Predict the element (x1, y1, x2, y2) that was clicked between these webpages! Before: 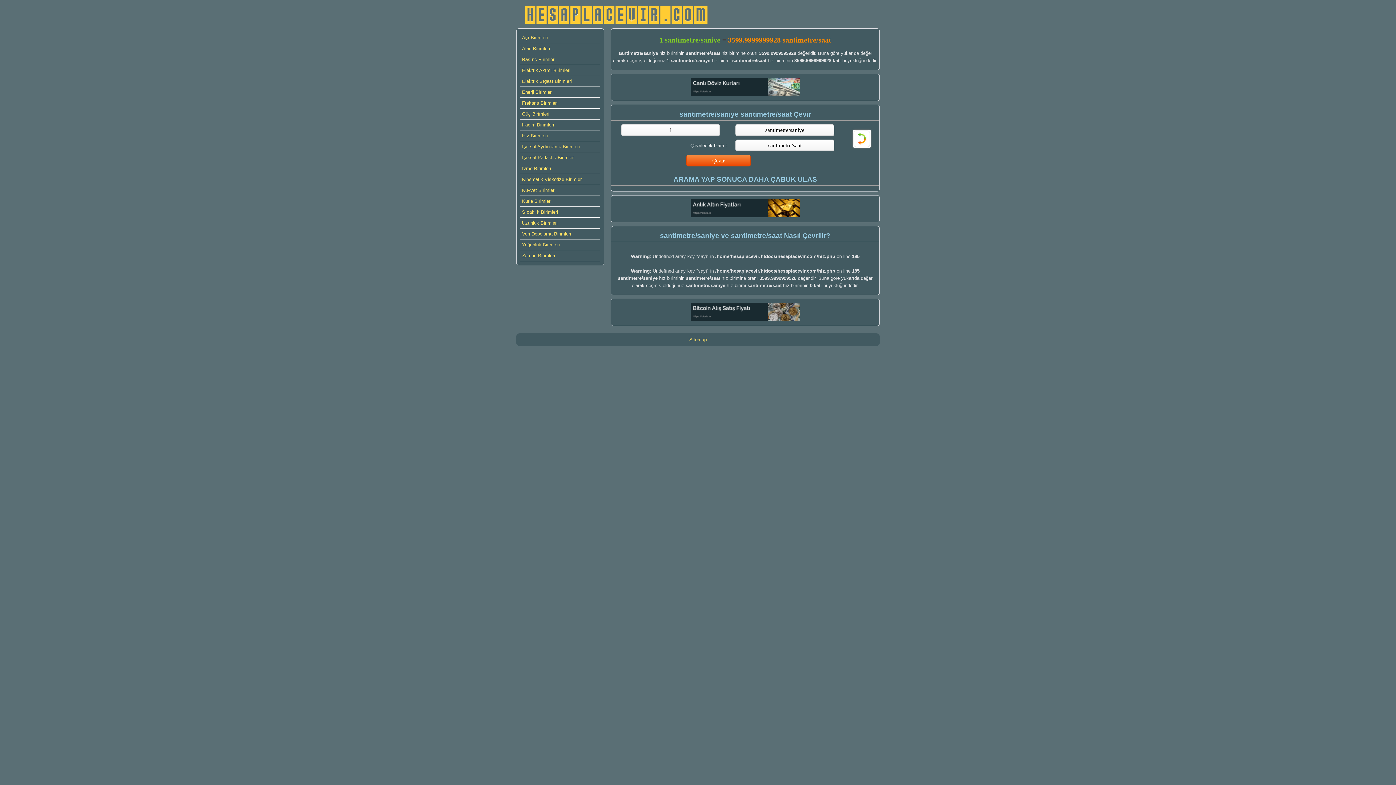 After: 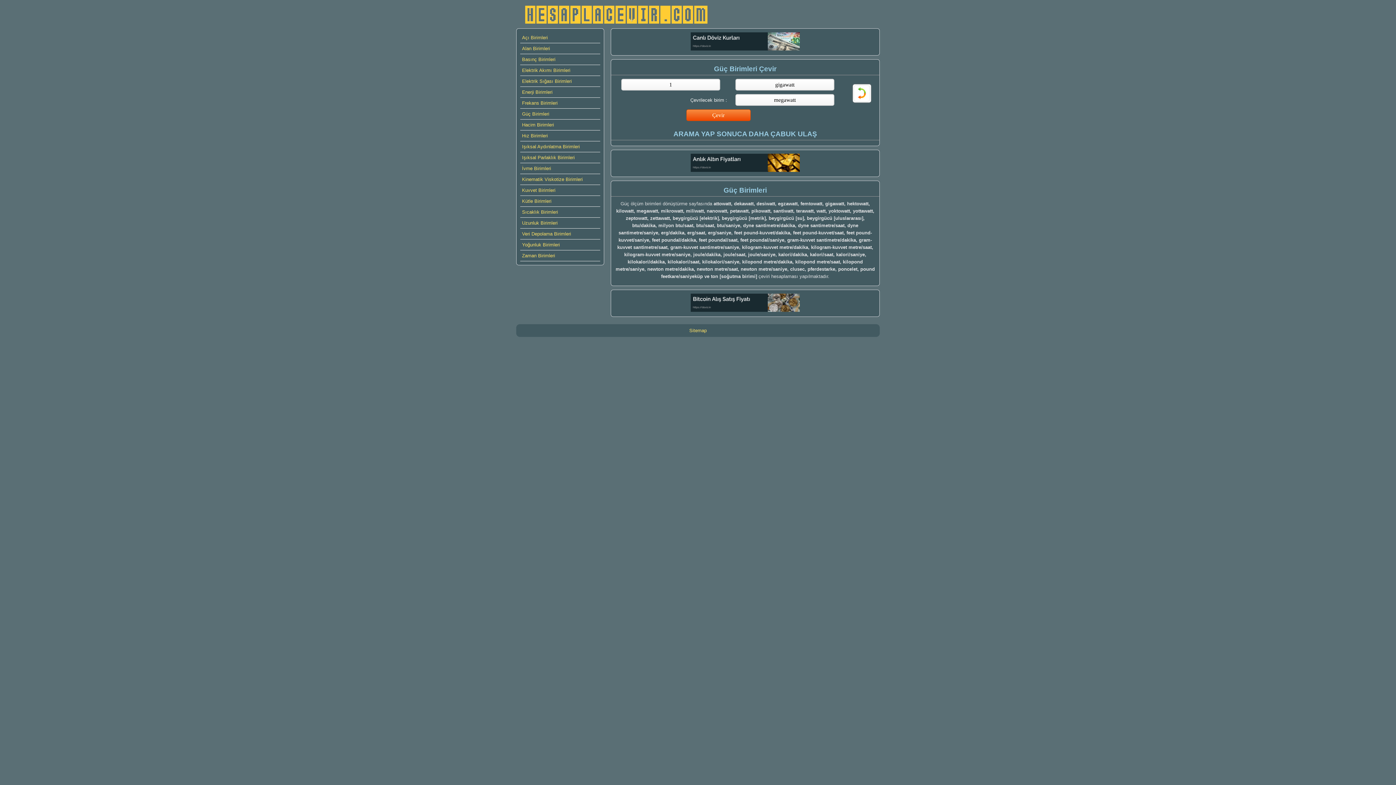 Action: bbox: (520, 108, 600, 119) label: Güç Birimleri